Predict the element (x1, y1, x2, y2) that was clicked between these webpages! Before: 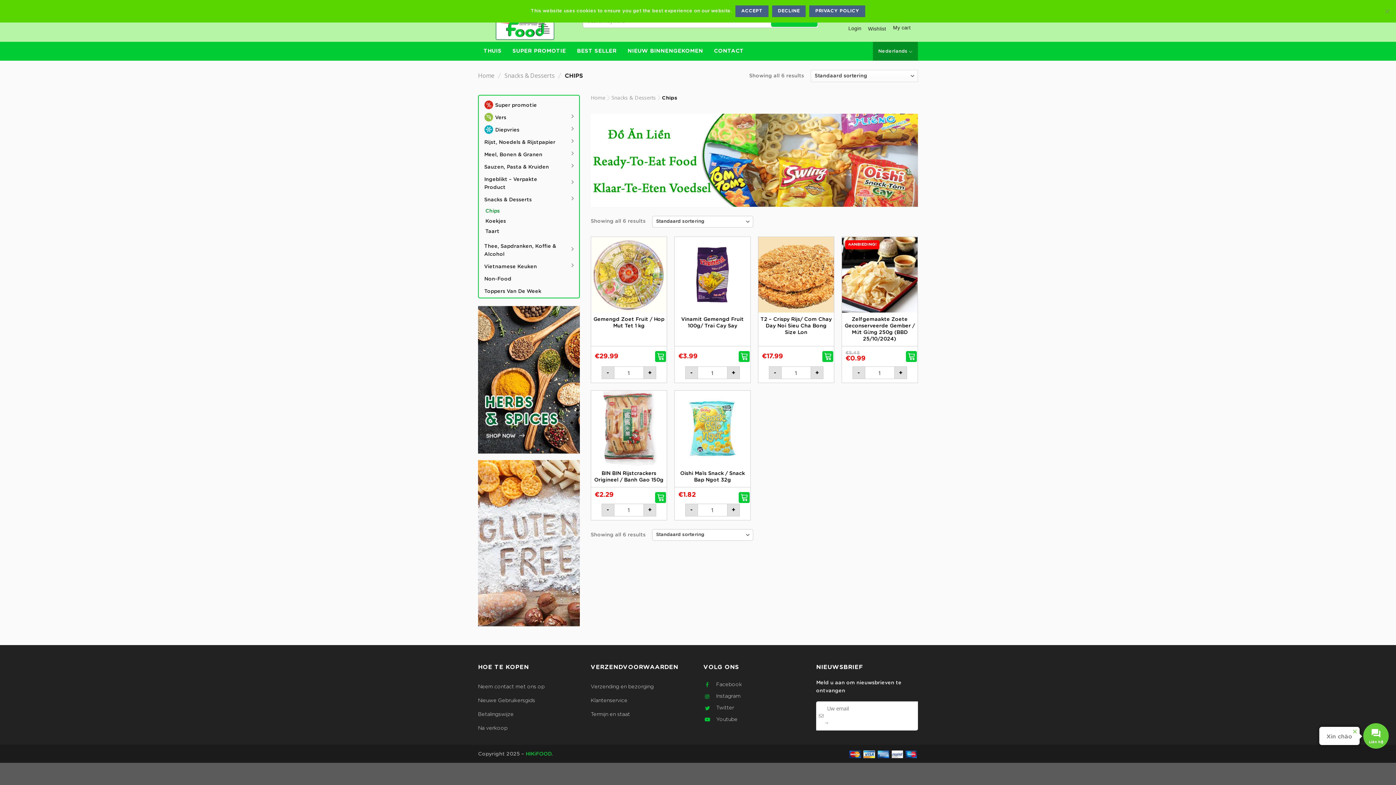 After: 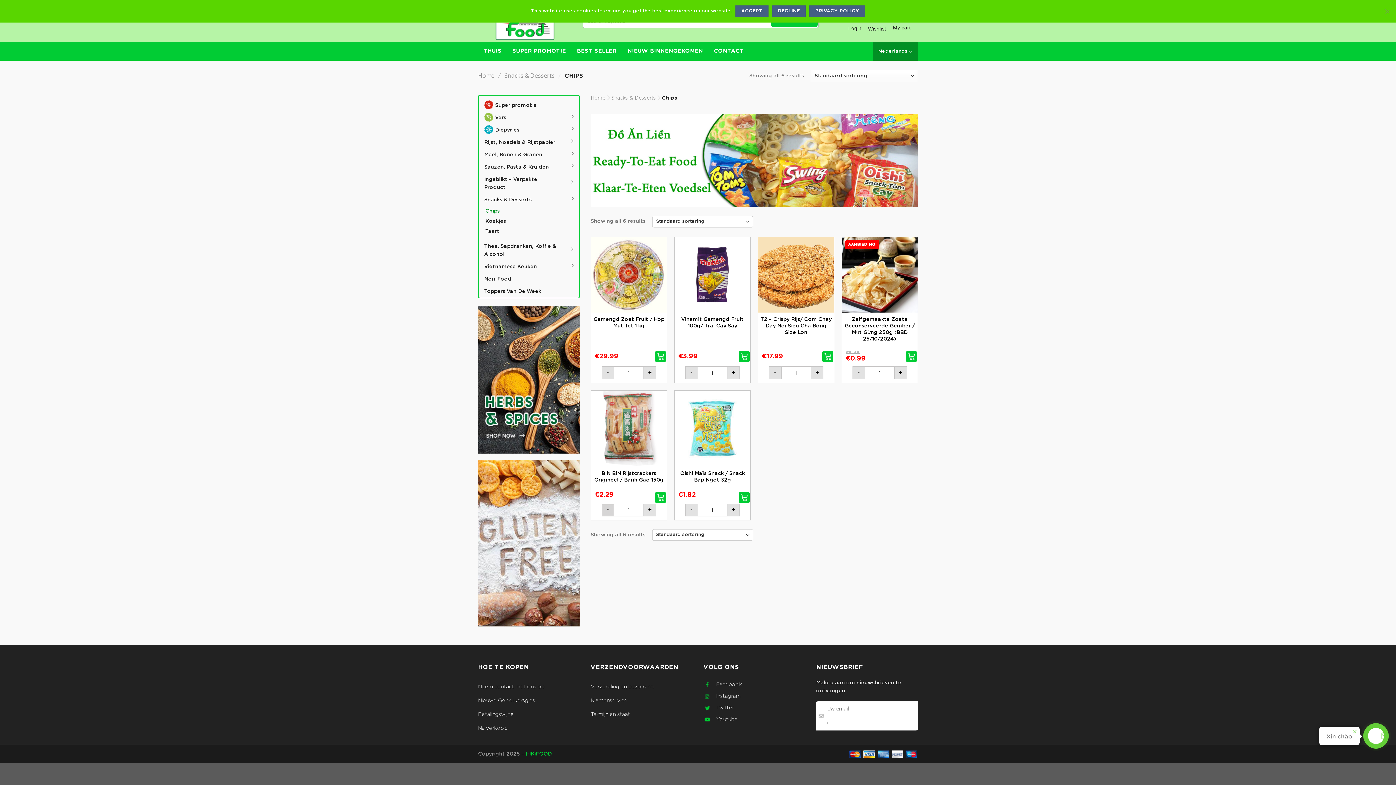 Action: label: - bbox: (601, 503, 614, 516)